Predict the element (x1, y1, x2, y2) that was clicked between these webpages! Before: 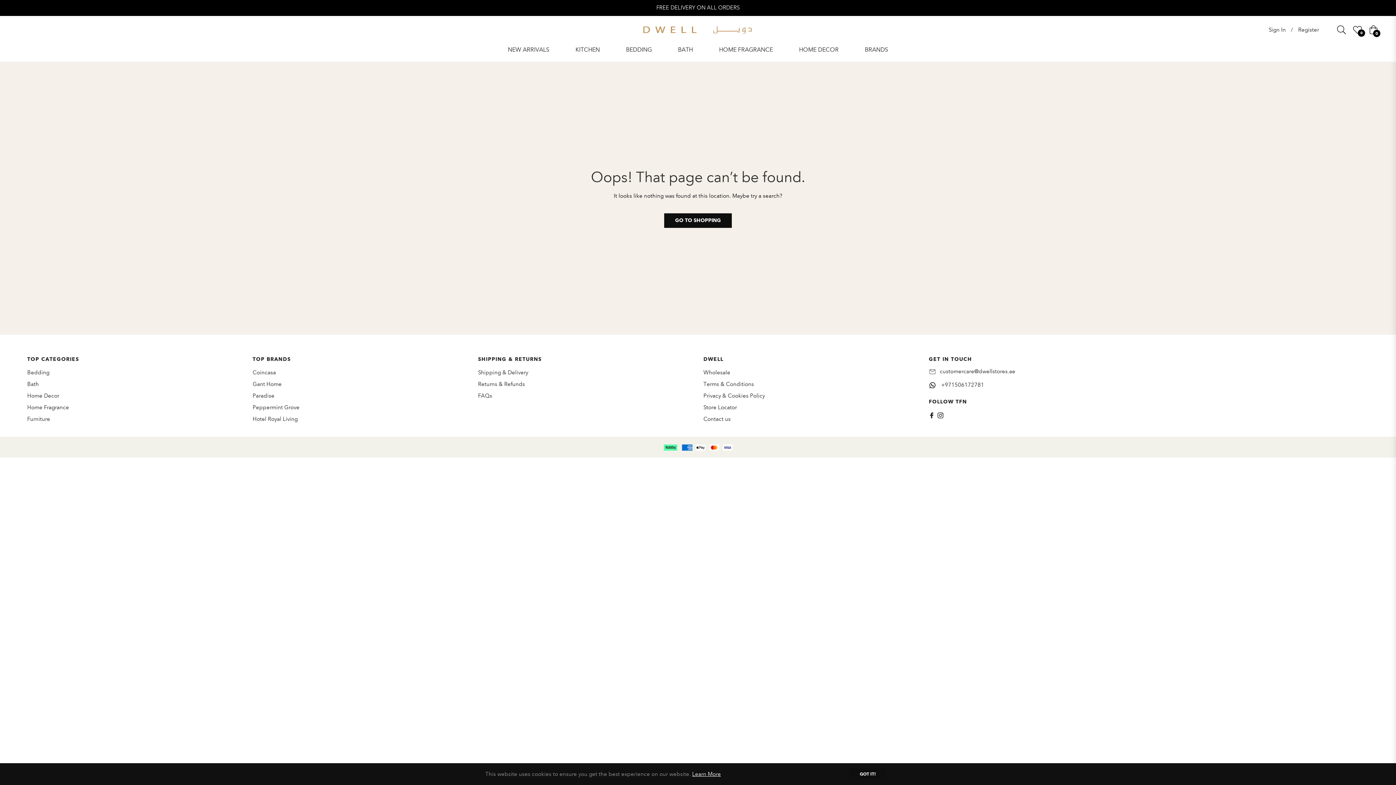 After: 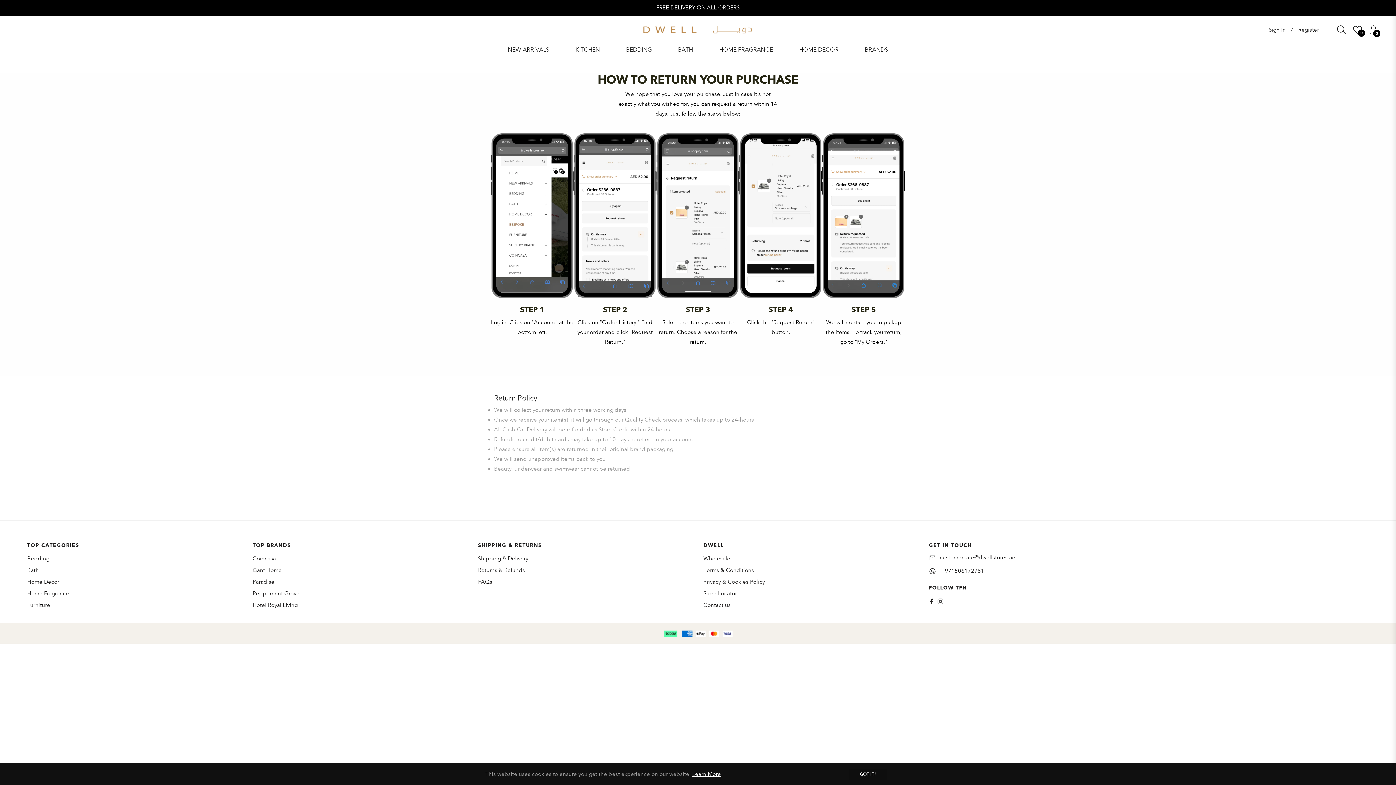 Action: label: Returns & Refunds bbox: (478, 381, 525, 387)